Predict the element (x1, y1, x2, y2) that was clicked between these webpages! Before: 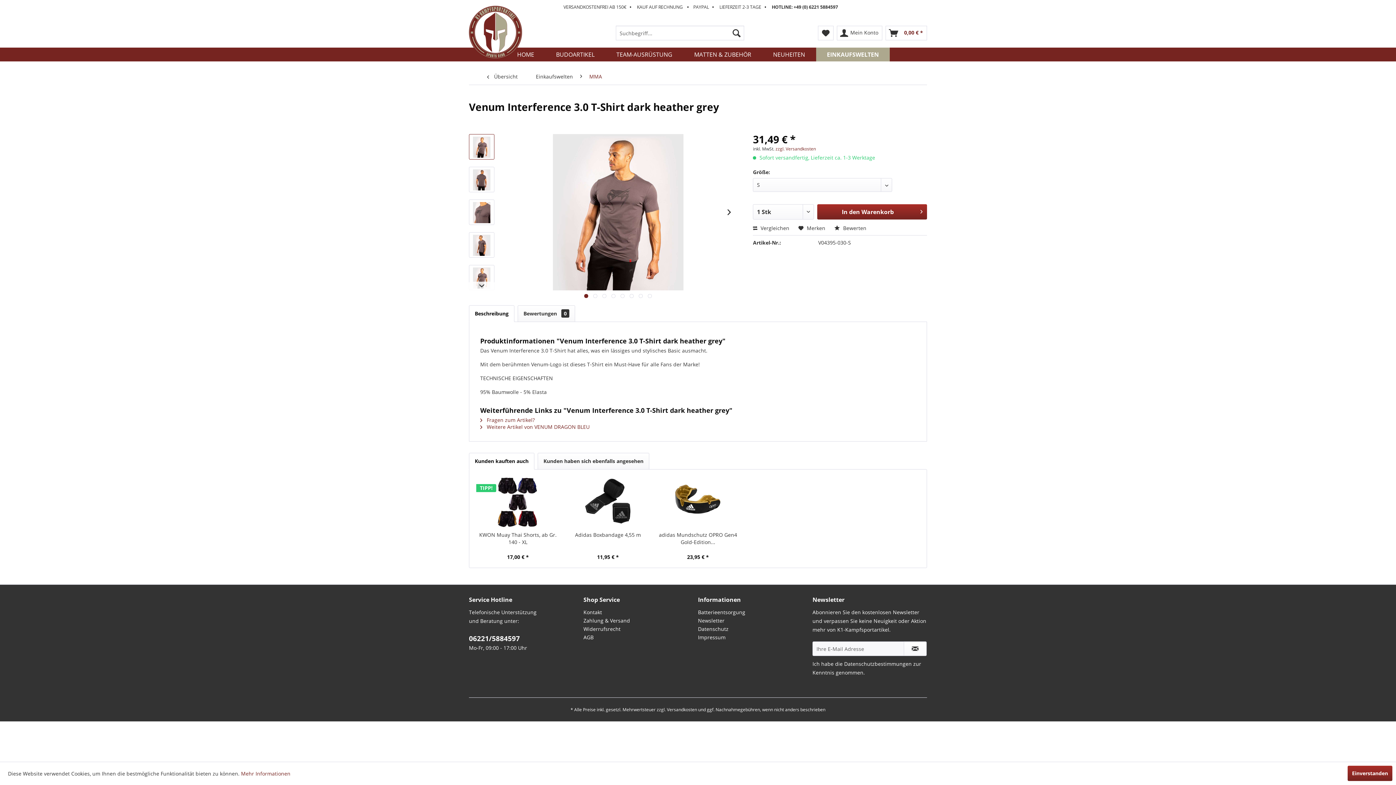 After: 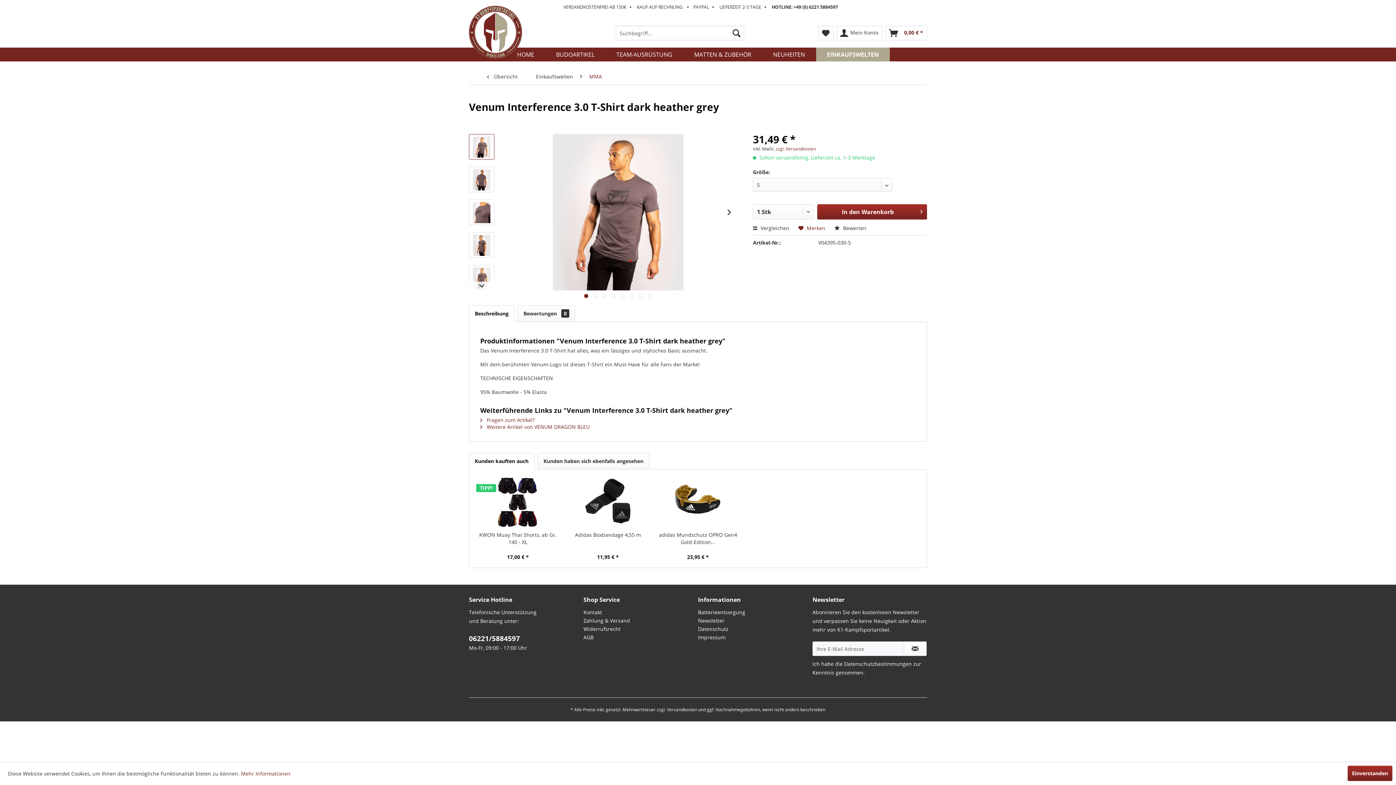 Action: bbox: (798, 224, 825, 231) label:  Merken